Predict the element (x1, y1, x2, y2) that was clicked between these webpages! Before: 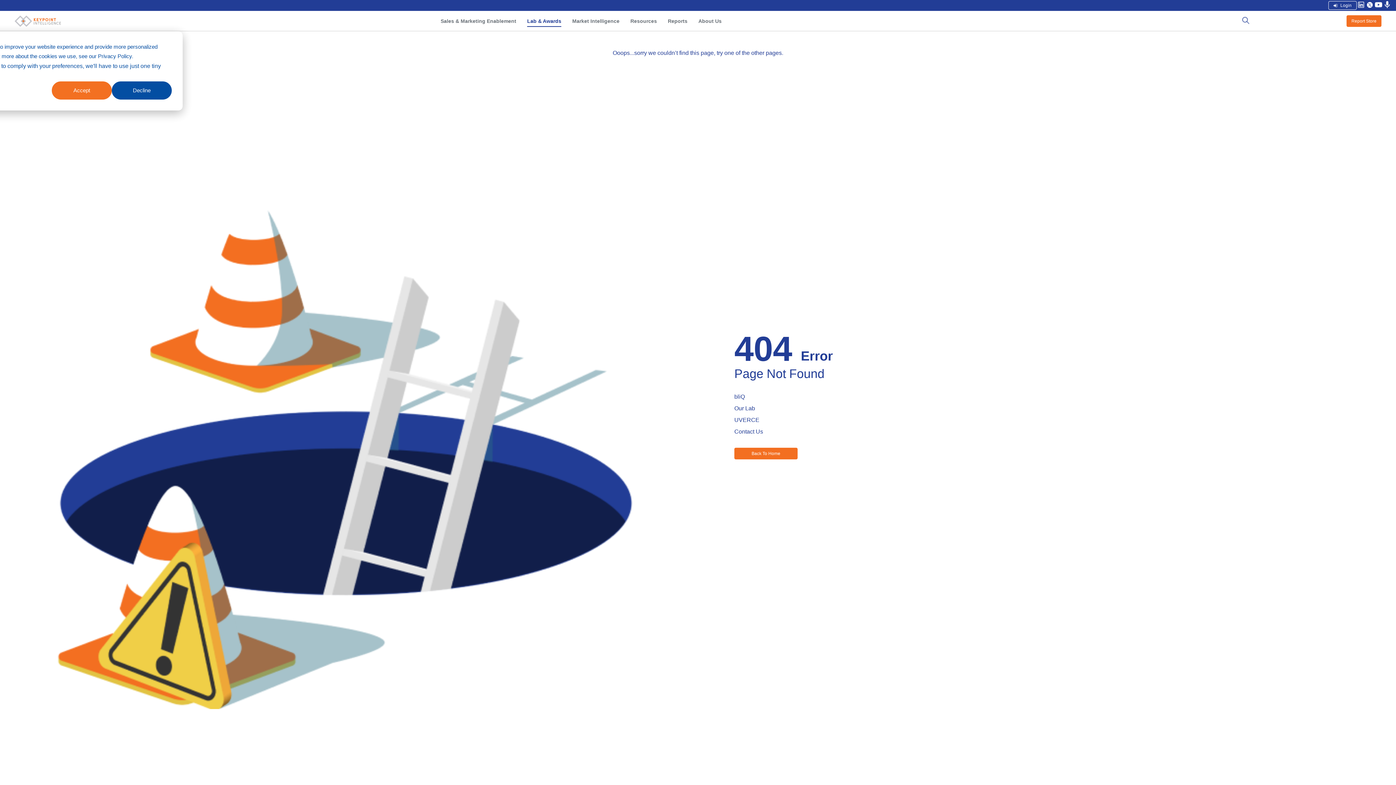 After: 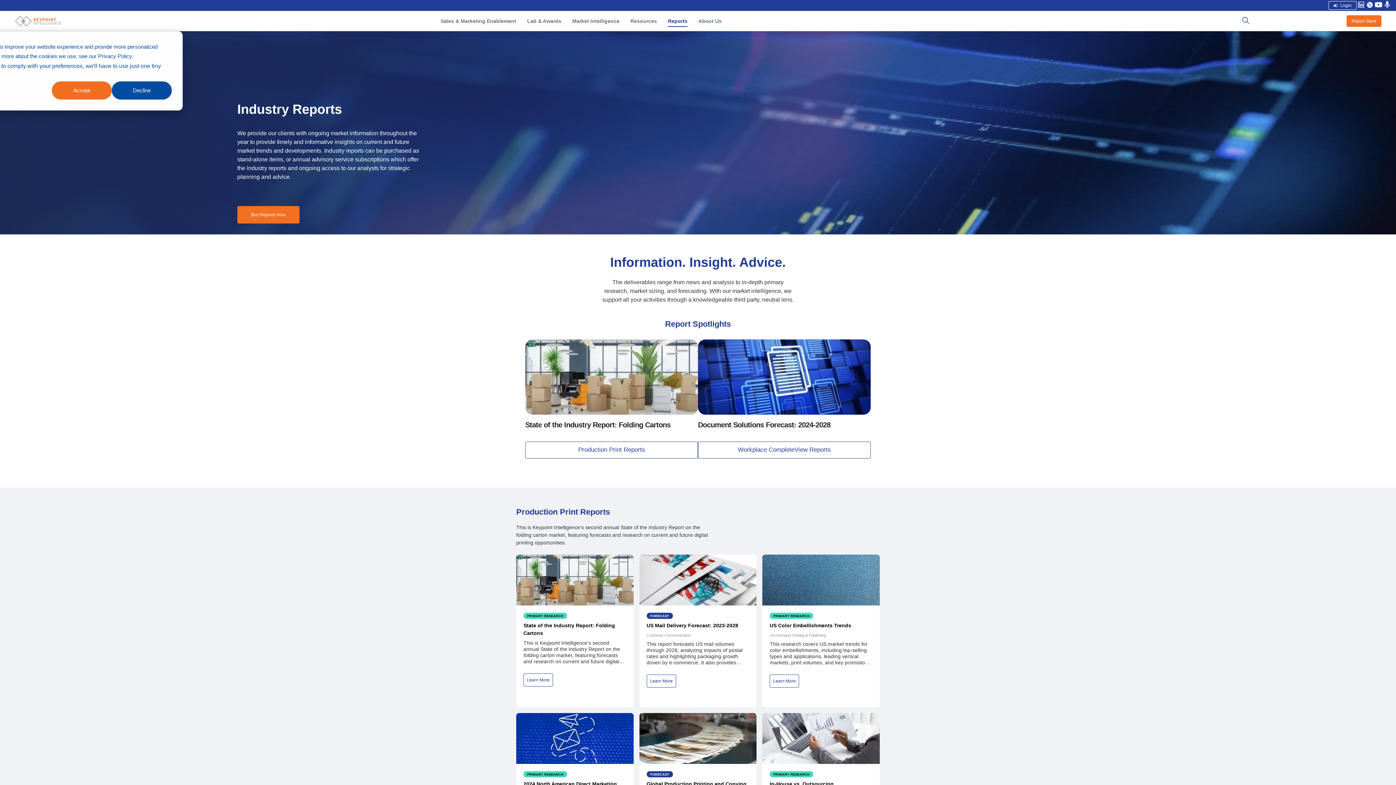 Action: bbox: (668, 17, 687, 24) label: Reports